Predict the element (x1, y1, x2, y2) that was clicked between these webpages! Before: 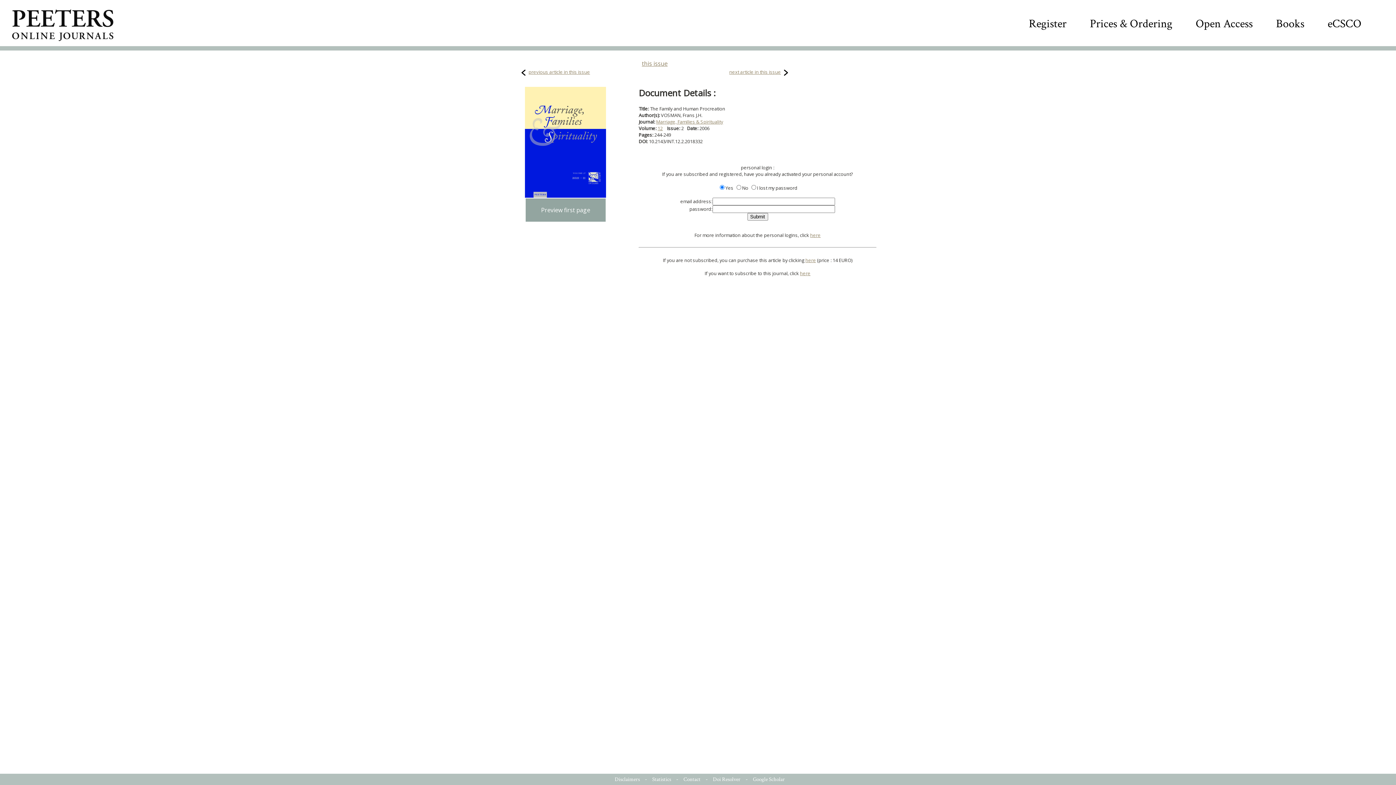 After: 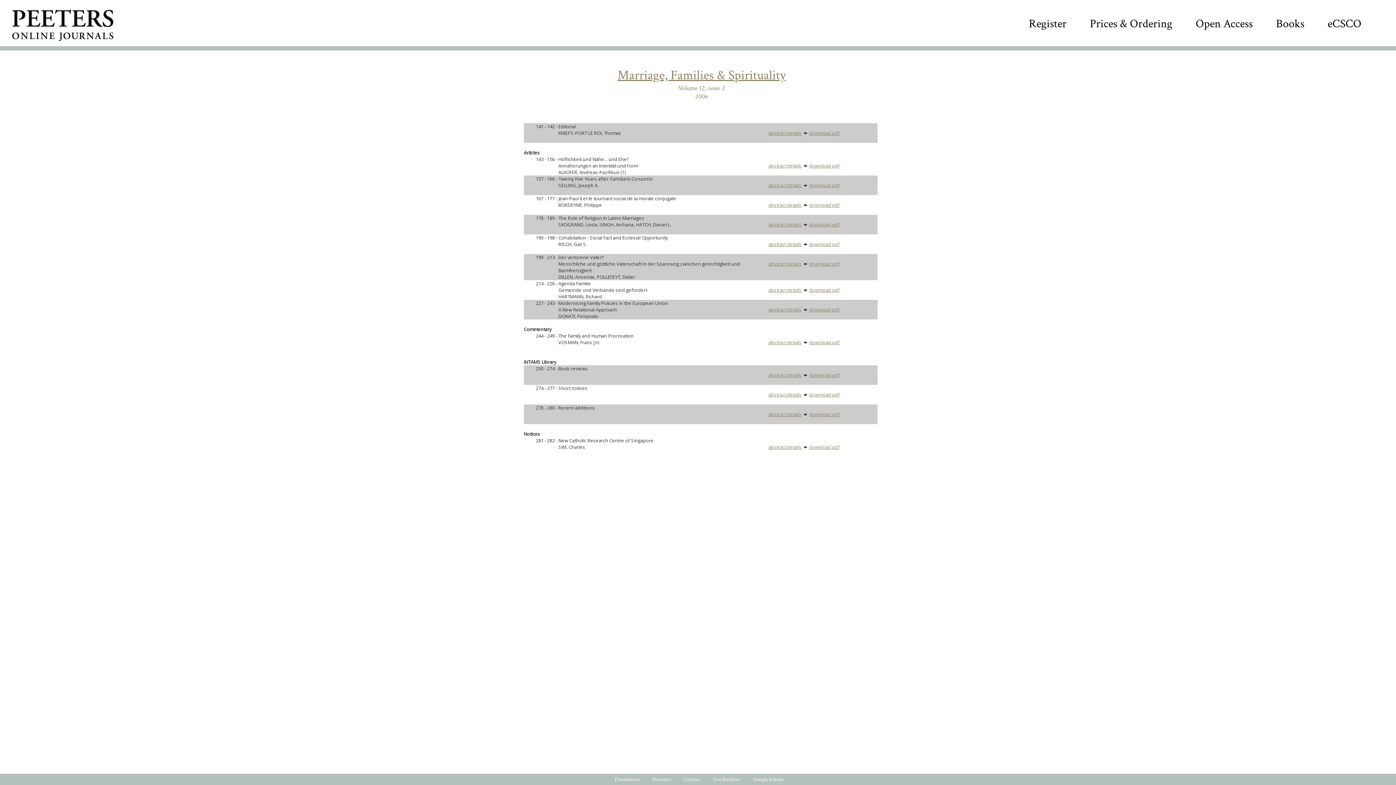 Action: label: 12 bbox: (657, 125, 662, 131)